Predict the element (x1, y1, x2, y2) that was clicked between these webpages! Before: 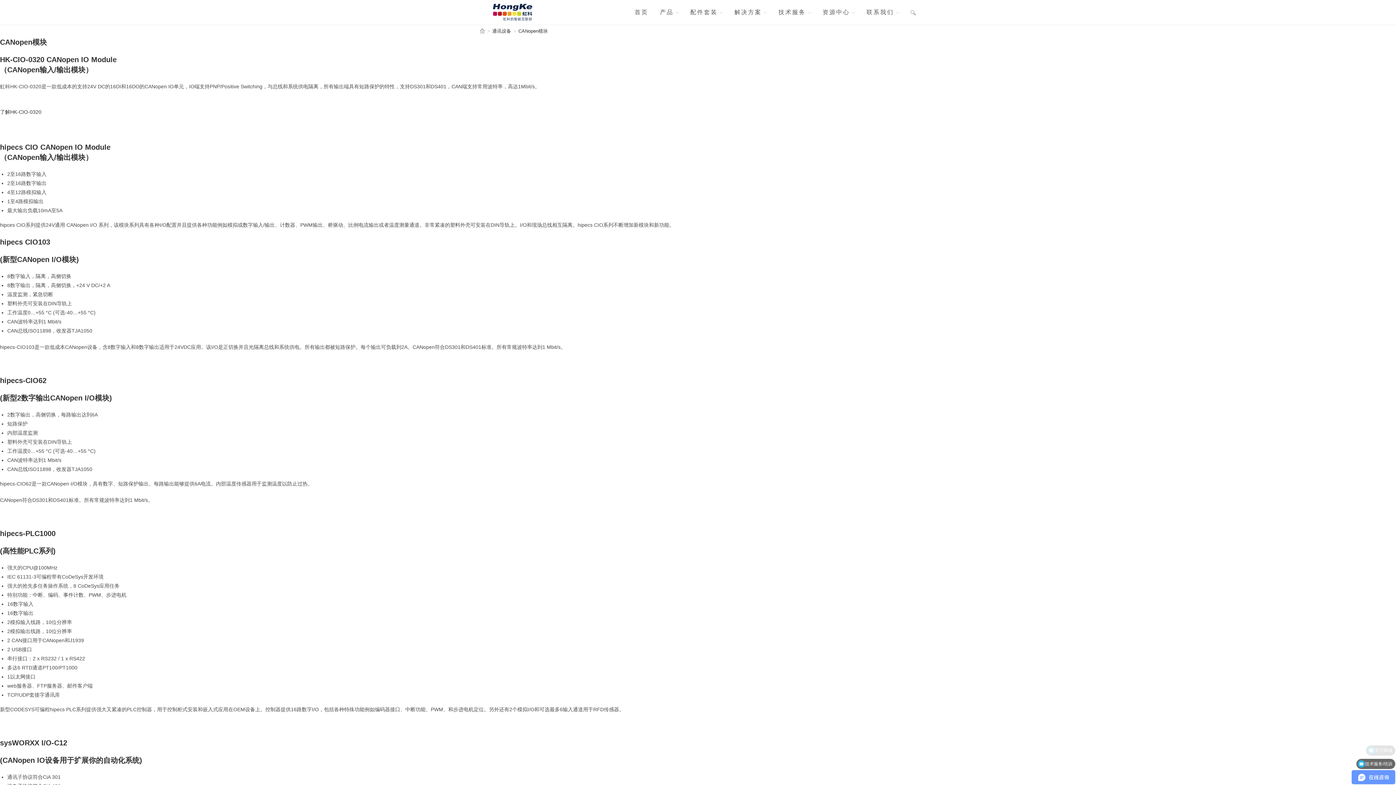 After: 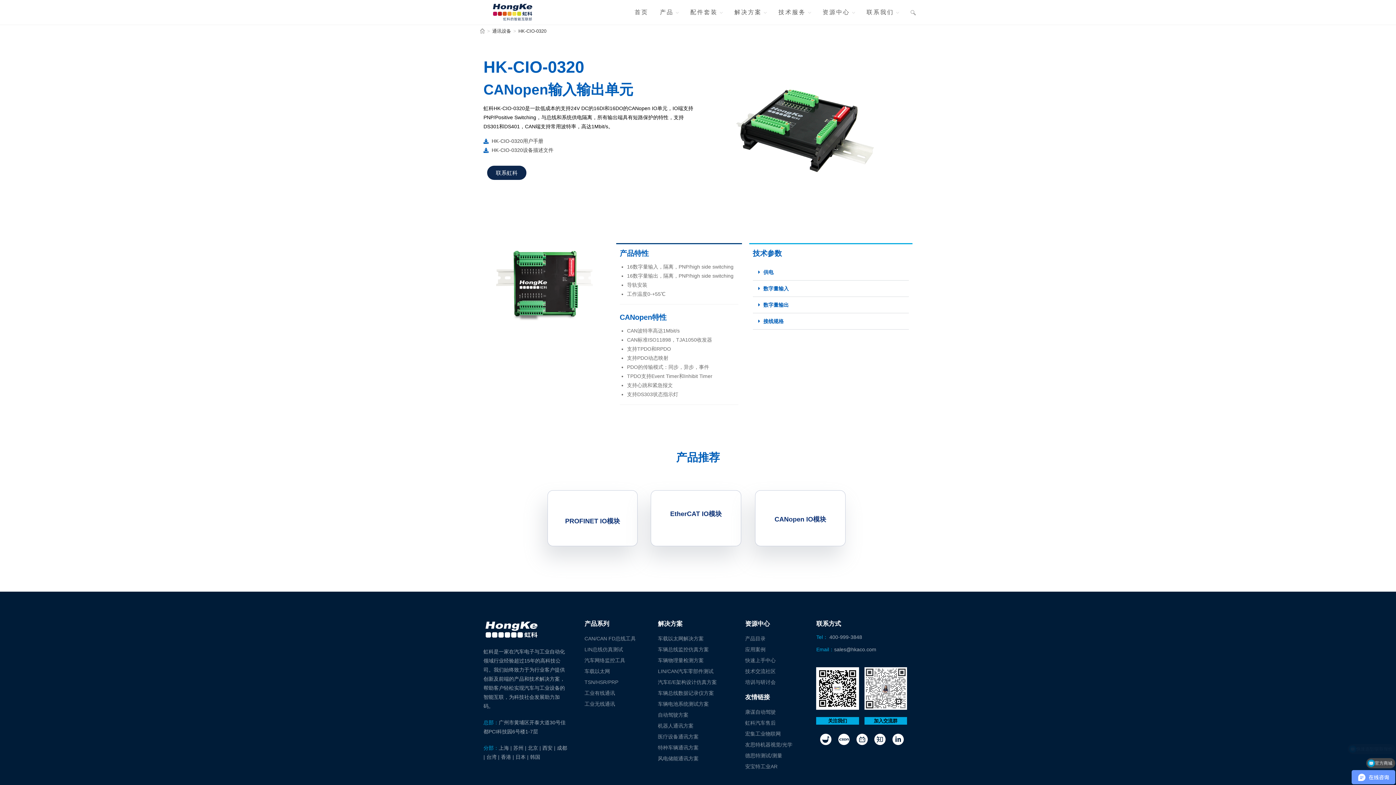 Action: label: 
了解HK-CIO-0320
 bbox: (0, 109, 41, 114)